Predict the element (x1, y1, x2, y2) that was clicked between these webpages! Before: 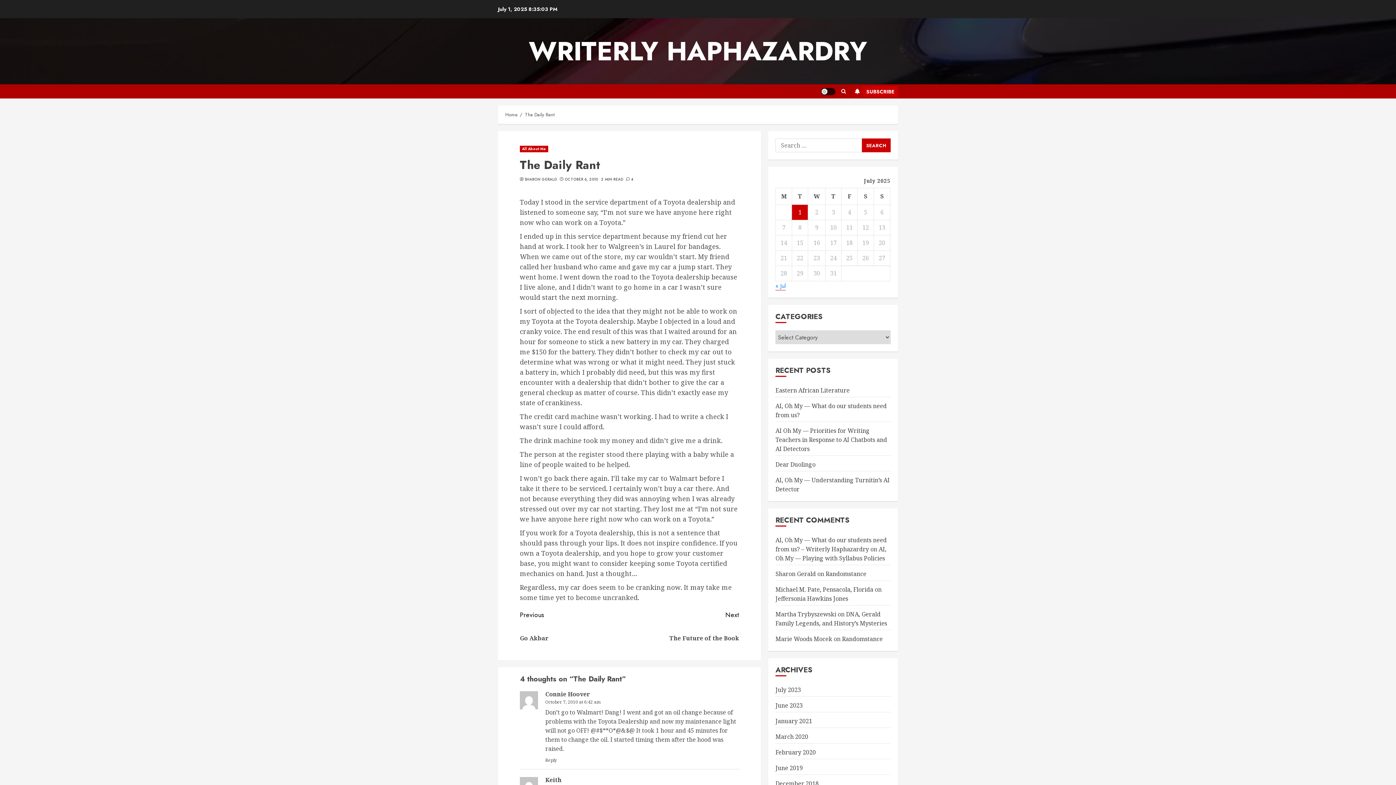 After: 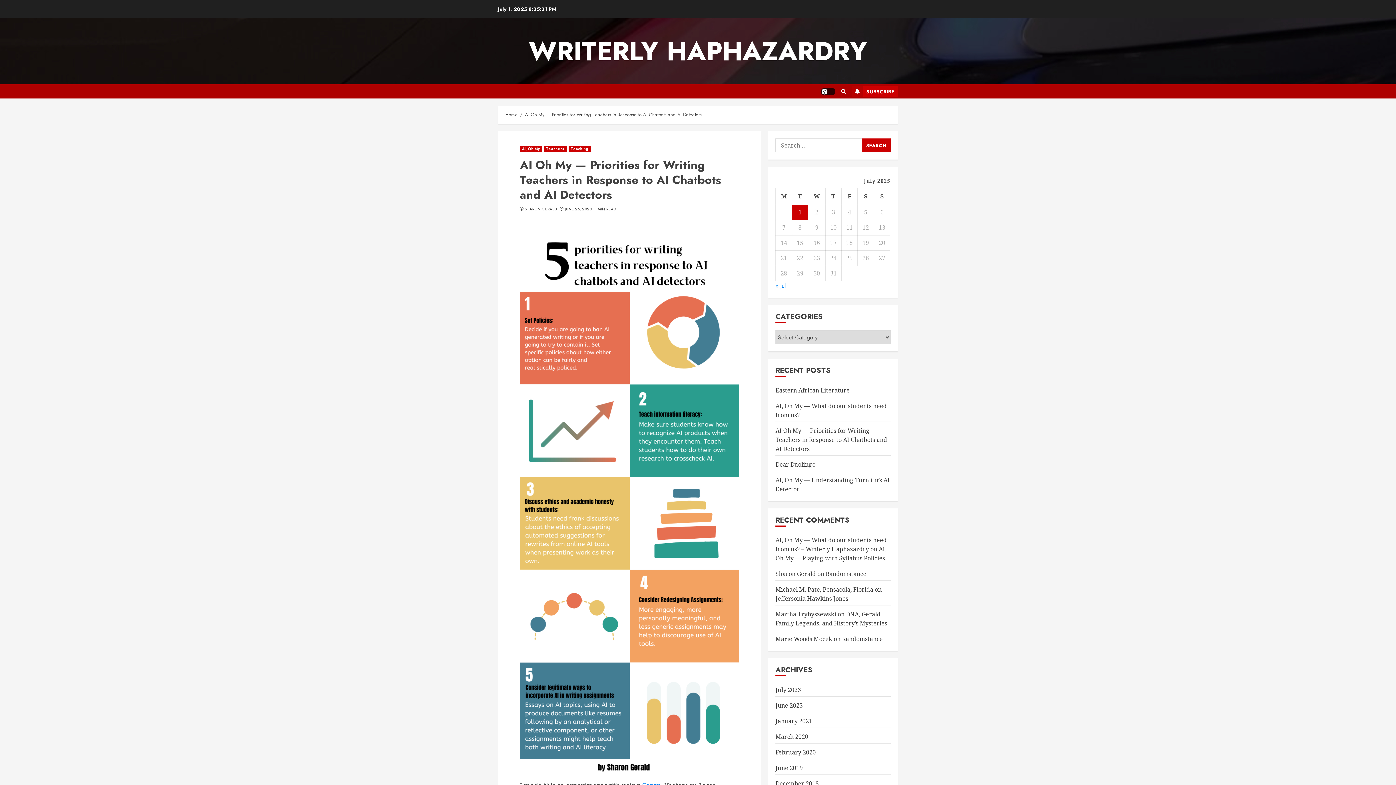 Action: label: AI Oh My — Priorities for Writing Teachers in Response to AI Chatbots and AI Detectors bbox: (775, 426, 887, 453)